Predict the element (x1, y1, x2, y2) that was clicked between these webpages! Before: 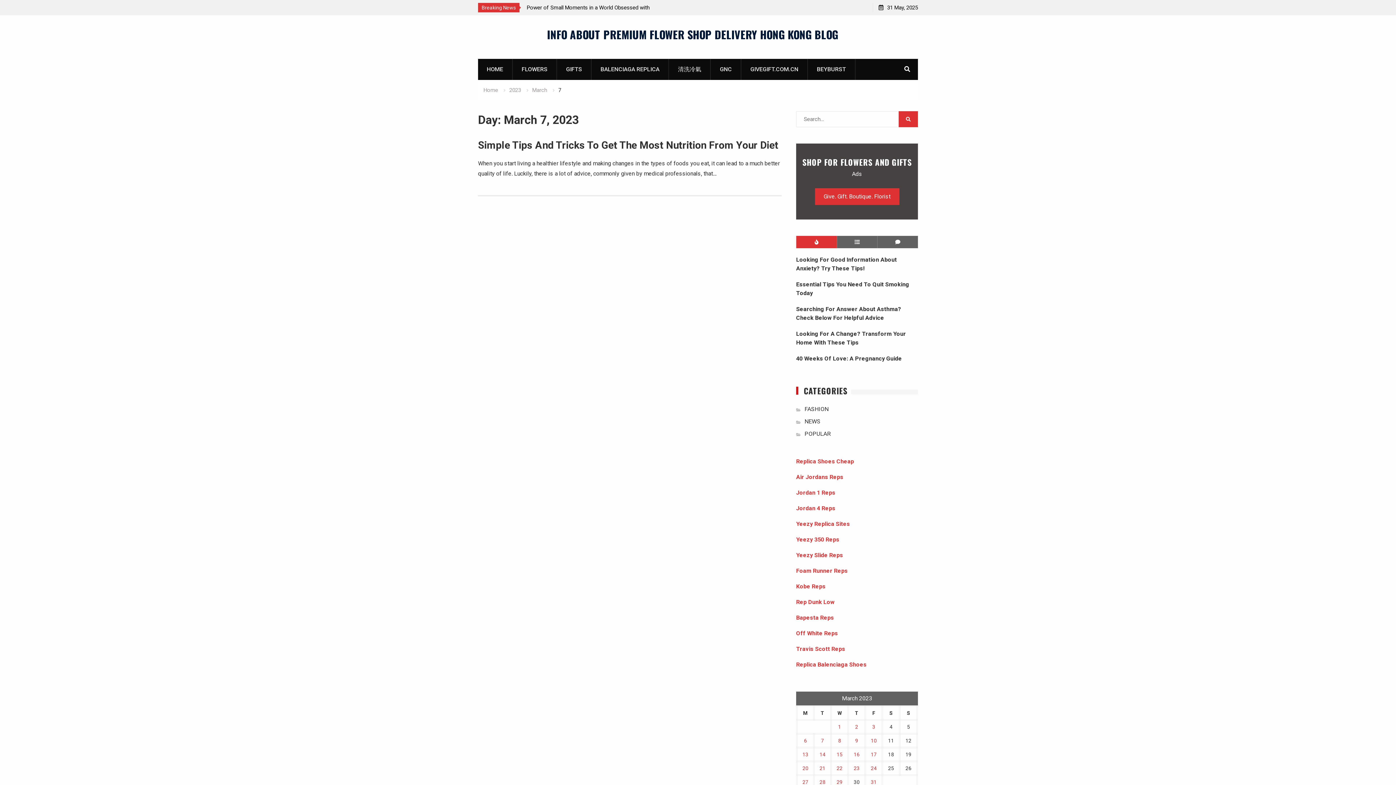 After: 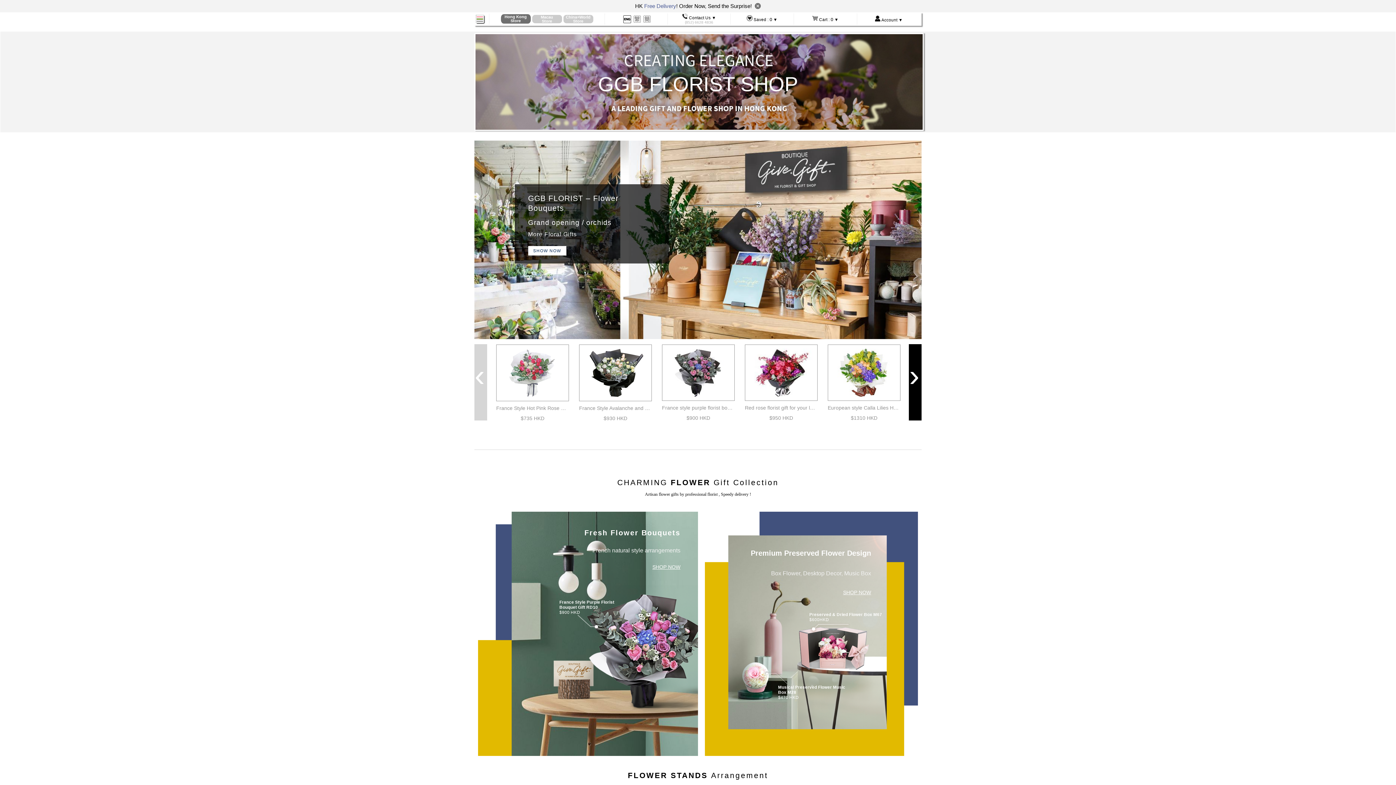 Action: label: FLOWERS bbox: (512, 58, 557, 80)